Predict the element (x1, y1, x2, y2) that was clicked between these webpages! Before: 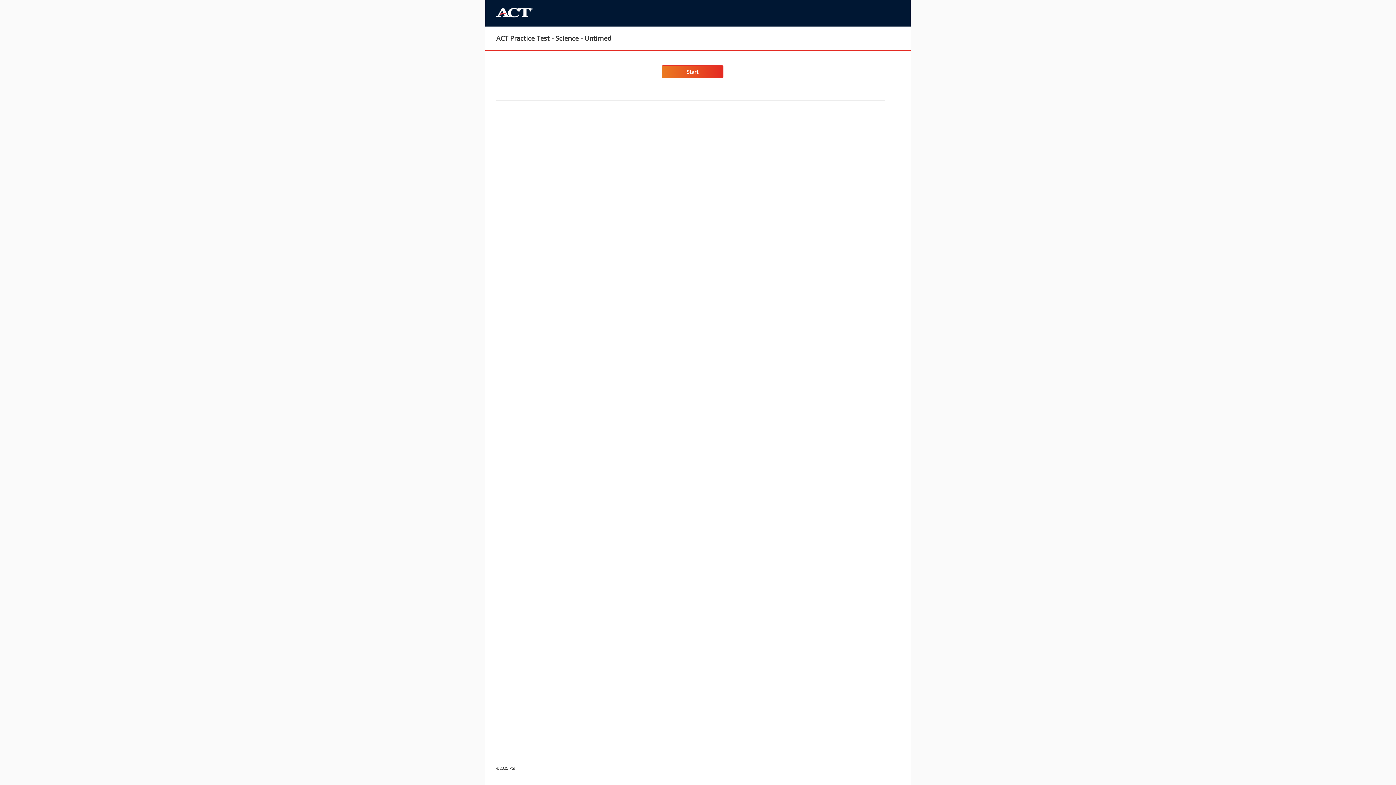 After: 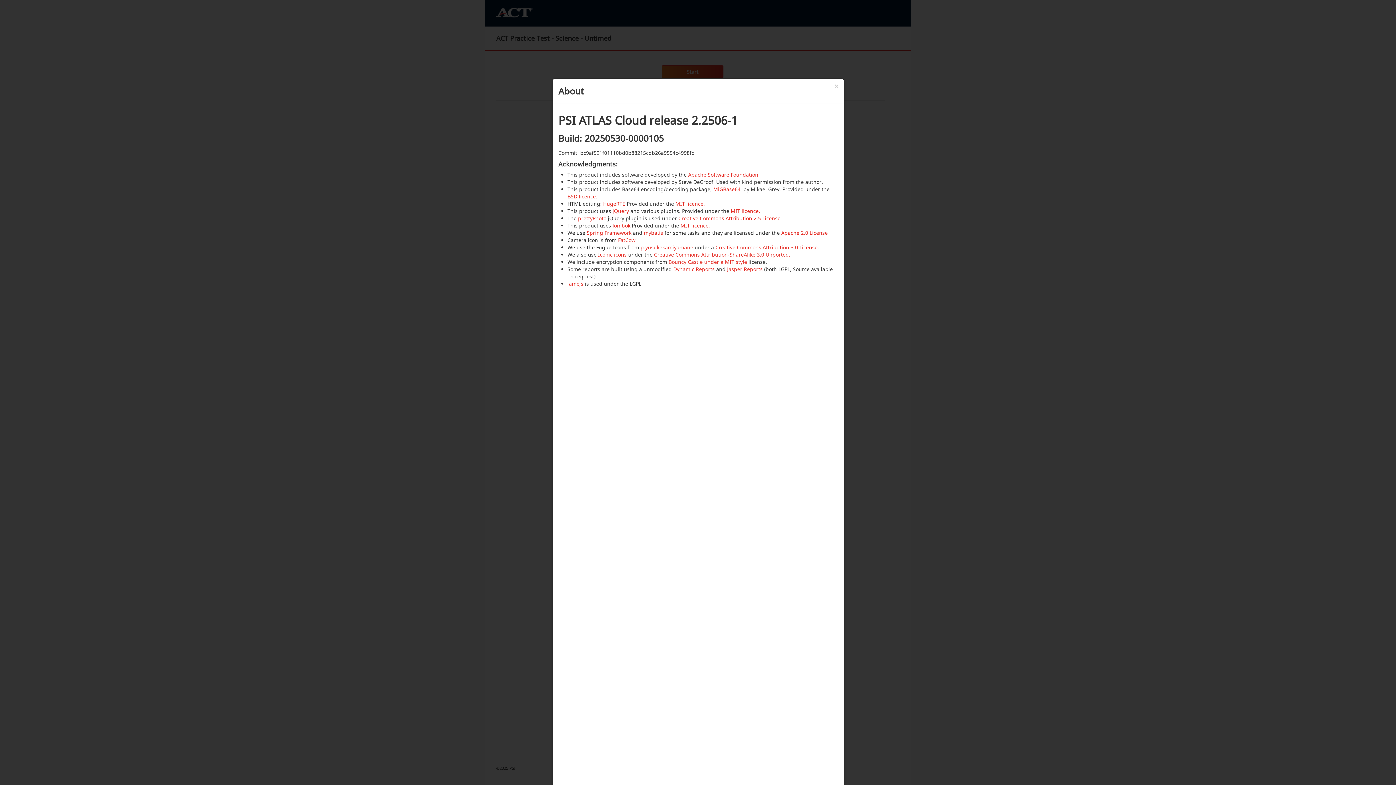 Action: label: ©2025 PSI bbox: (496, 765, 515, 771)